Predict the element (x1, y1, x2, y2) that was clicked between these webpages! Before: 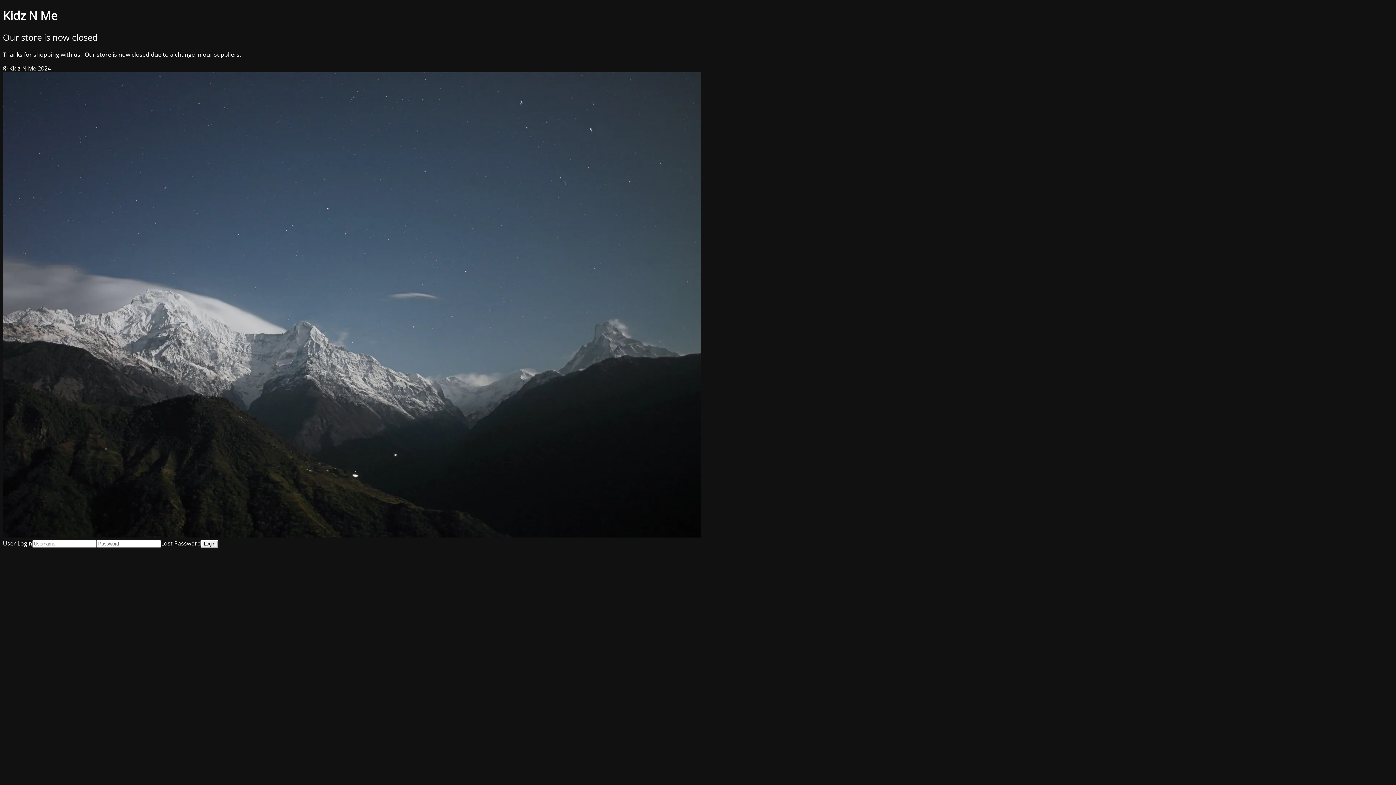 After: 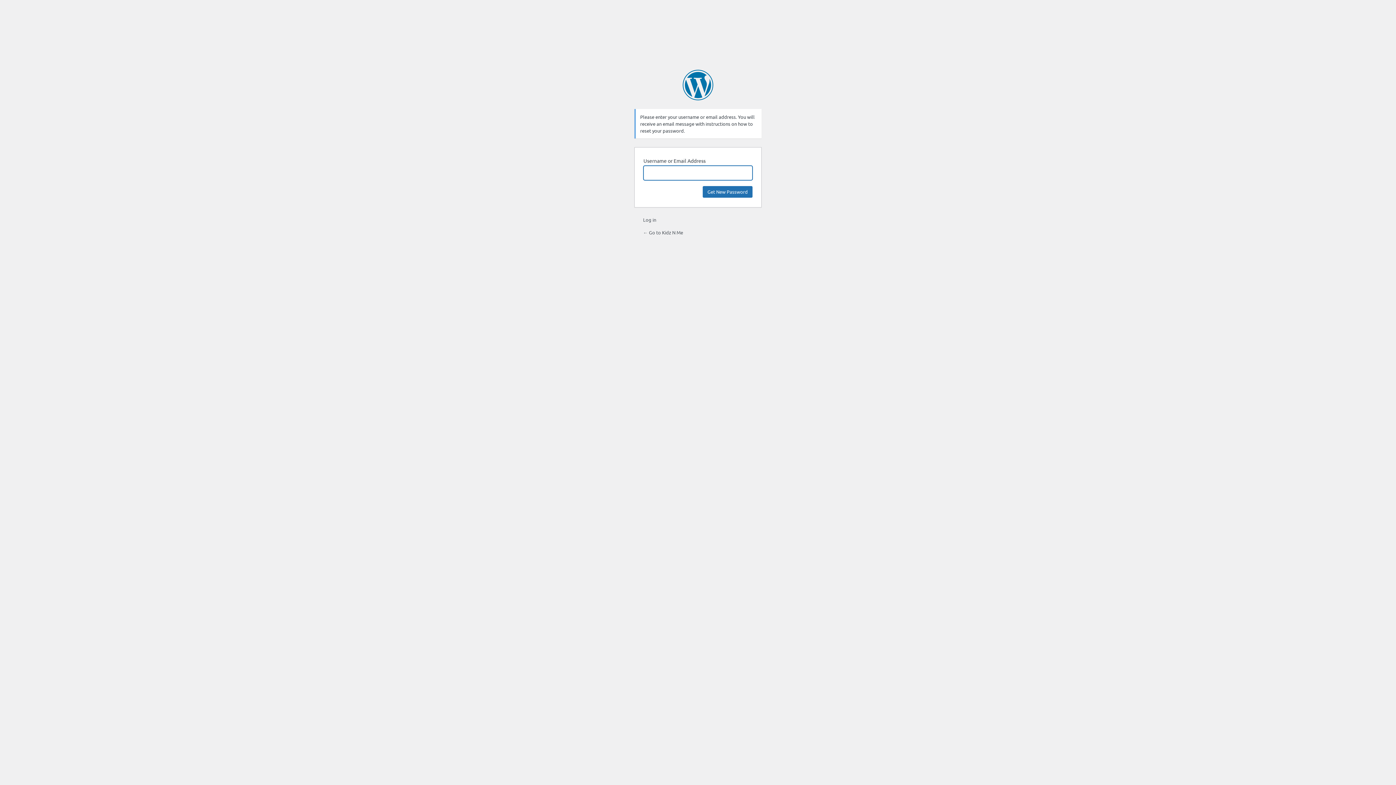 Action: label: Lost Password bbox: (161, 539, 201, 547)